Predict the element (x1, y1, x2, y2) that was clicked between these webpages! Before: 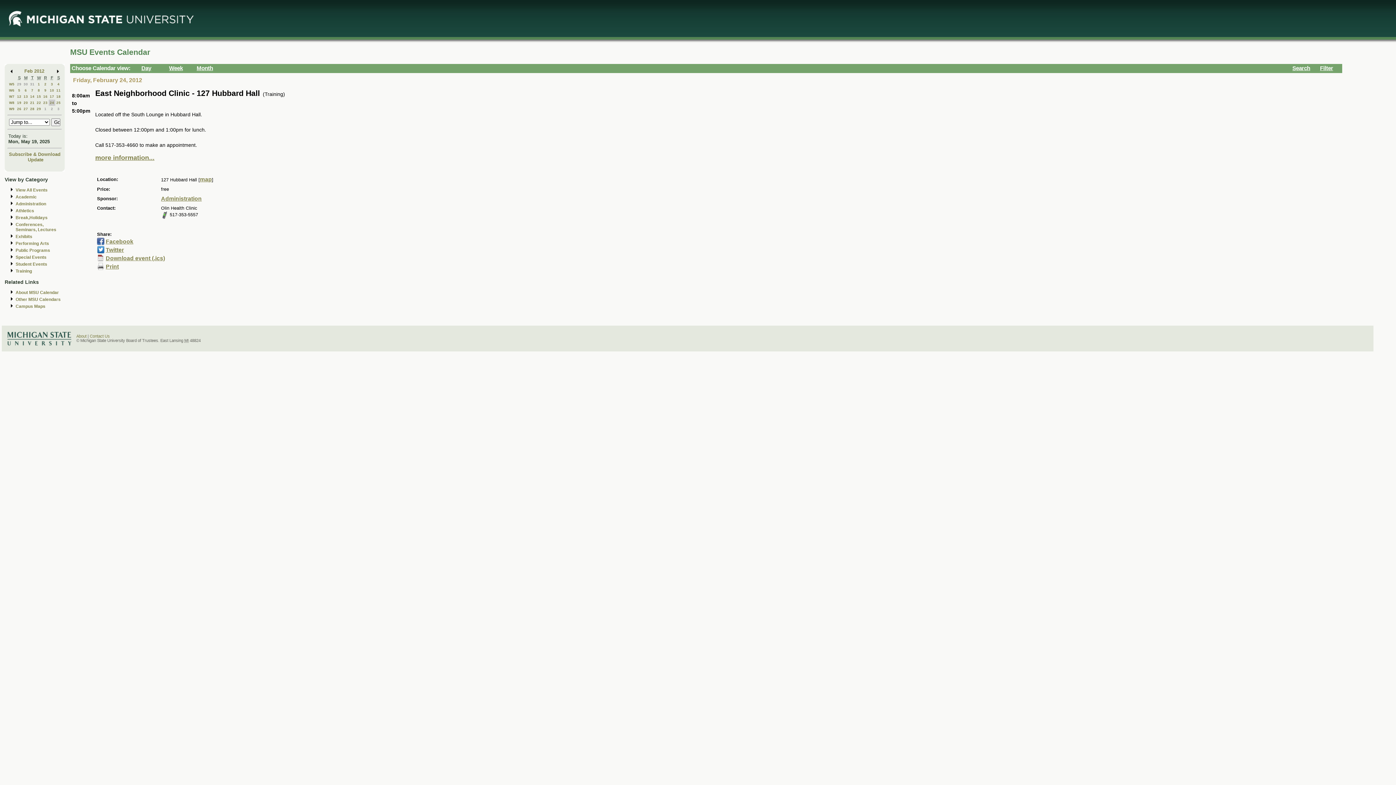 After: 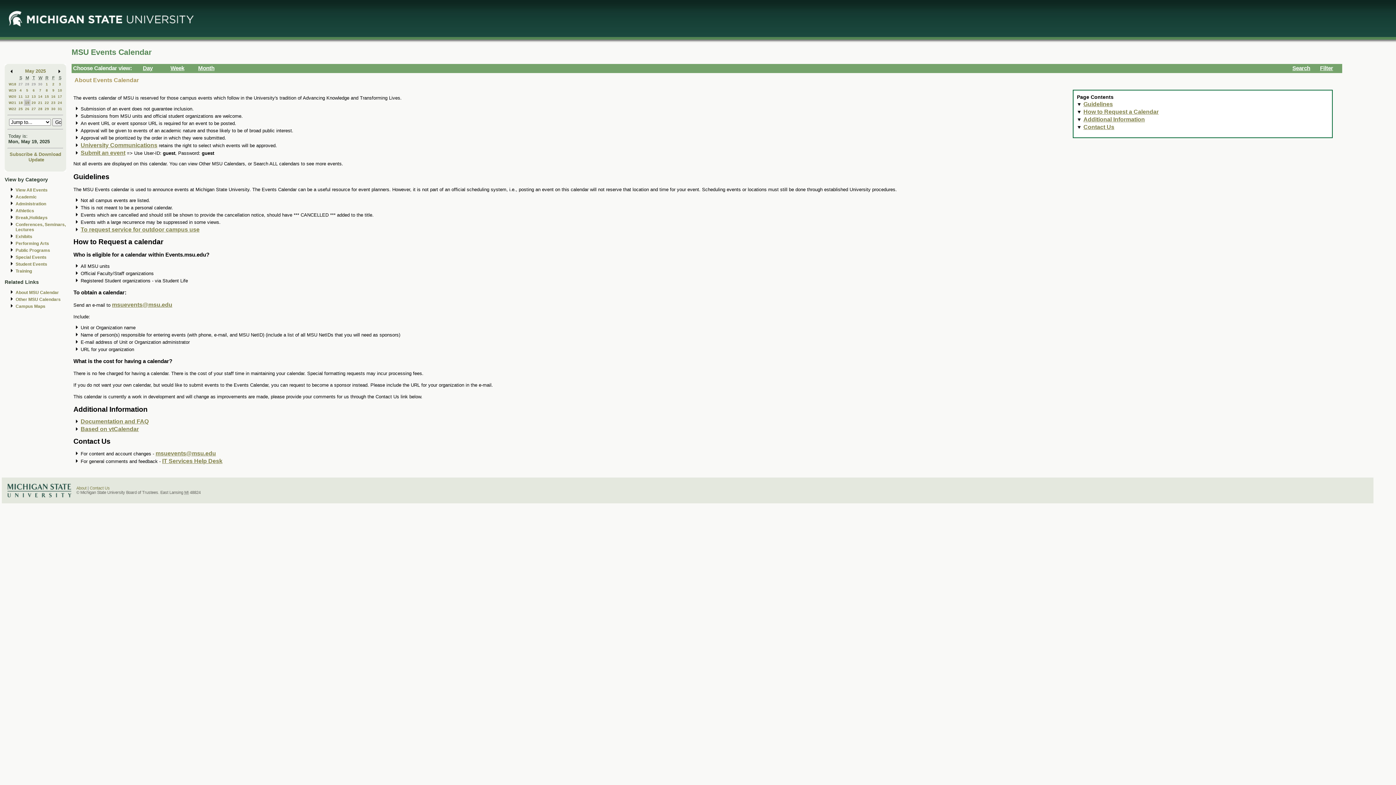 Action: label: About MSU Calendar bbox: (15, 290, 58, 295)